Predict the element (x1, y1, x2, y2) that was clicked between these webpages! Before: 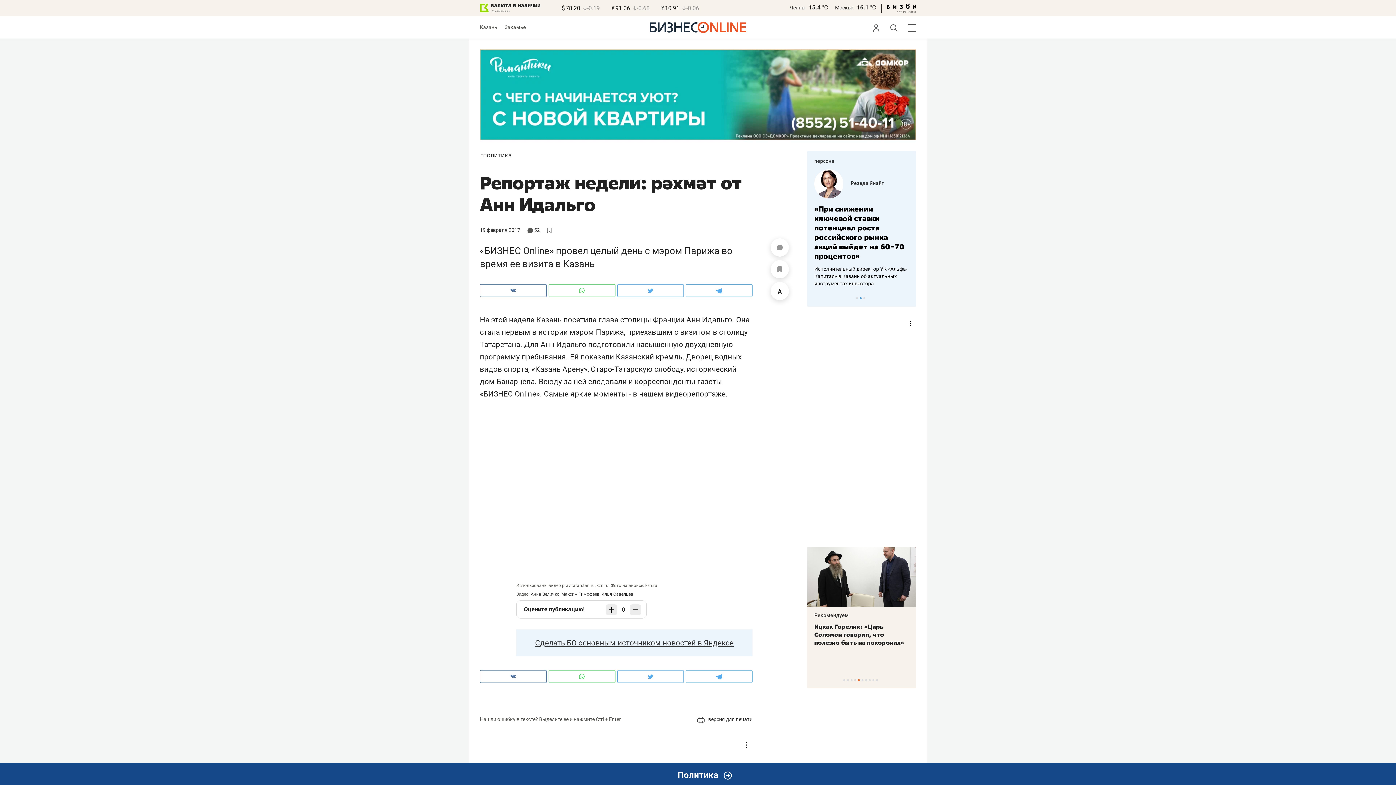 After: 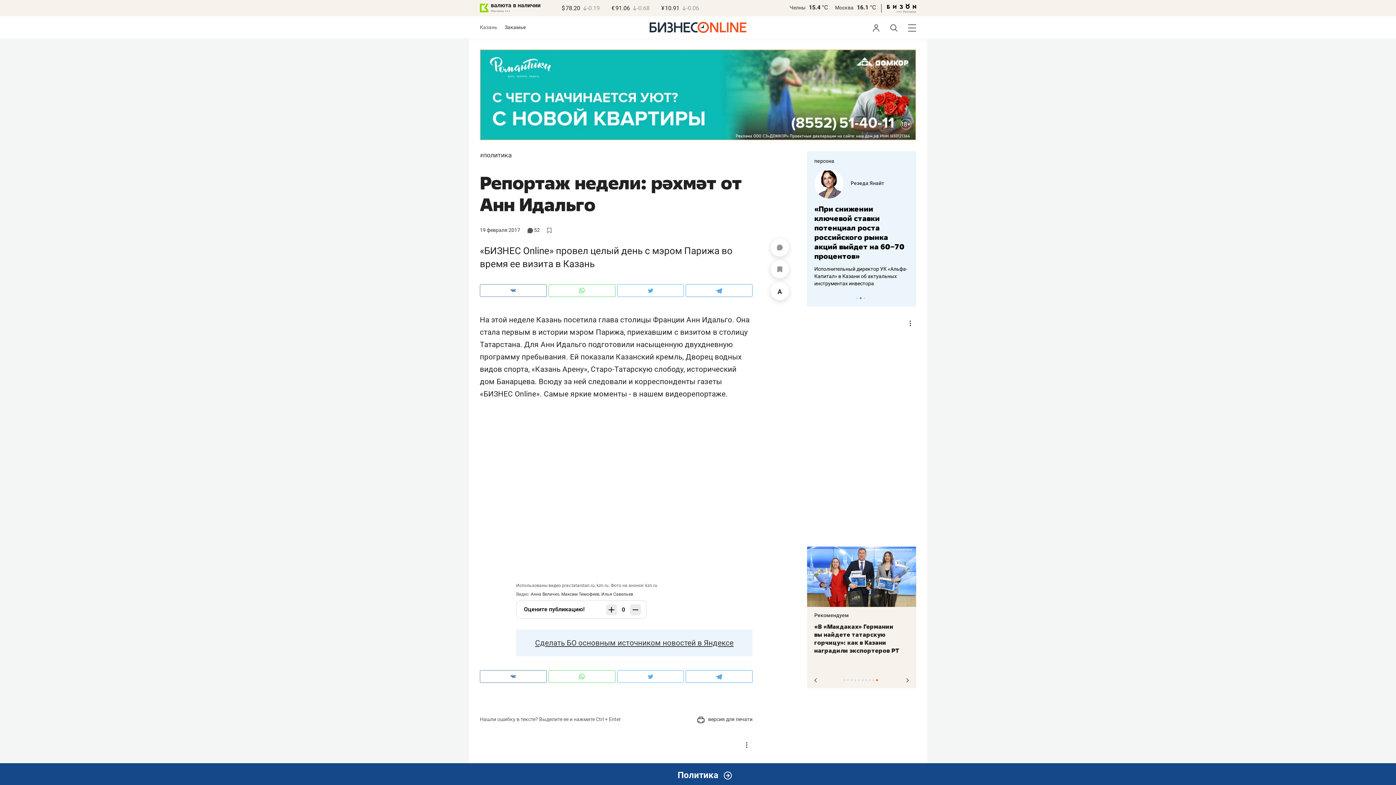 Action: bbox: (876, 679, 878, 681) label: 10 of 10